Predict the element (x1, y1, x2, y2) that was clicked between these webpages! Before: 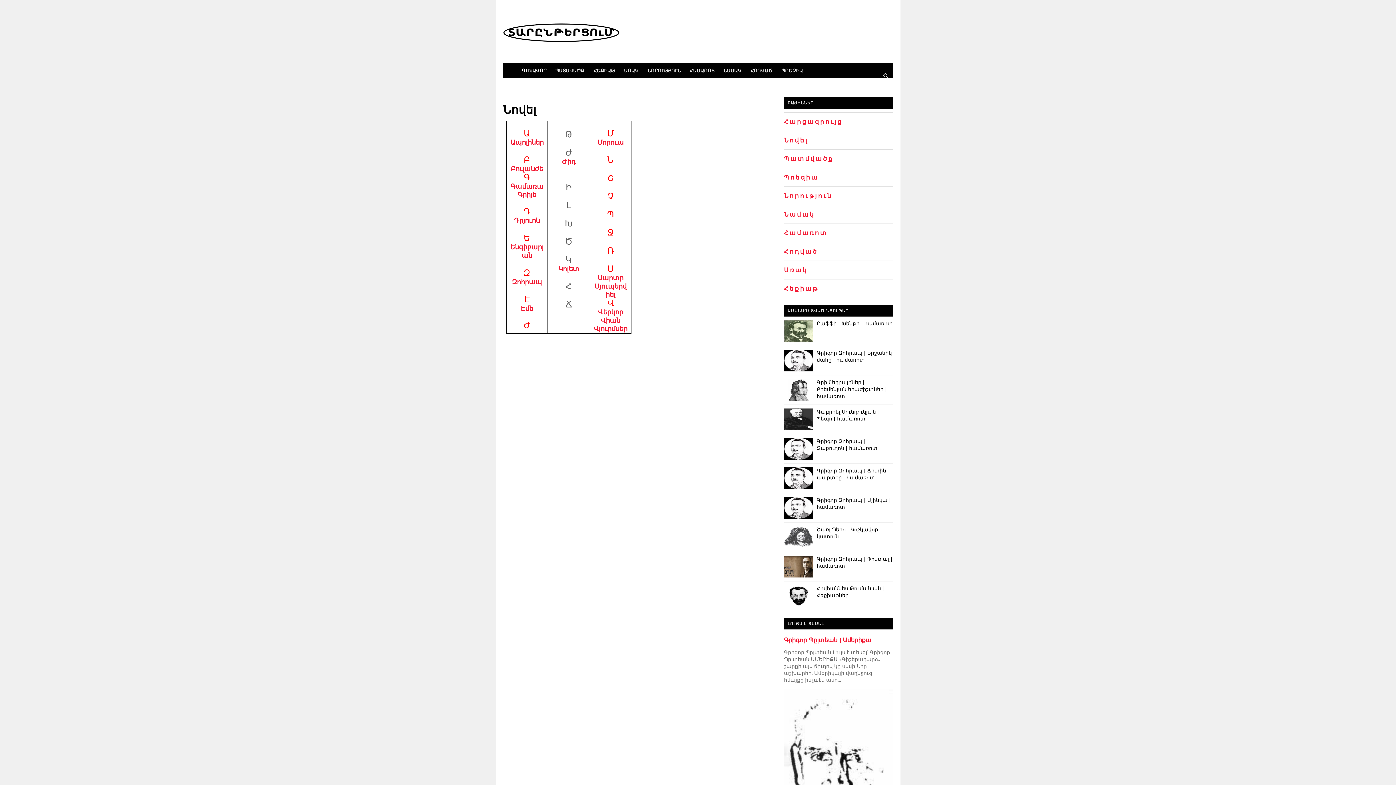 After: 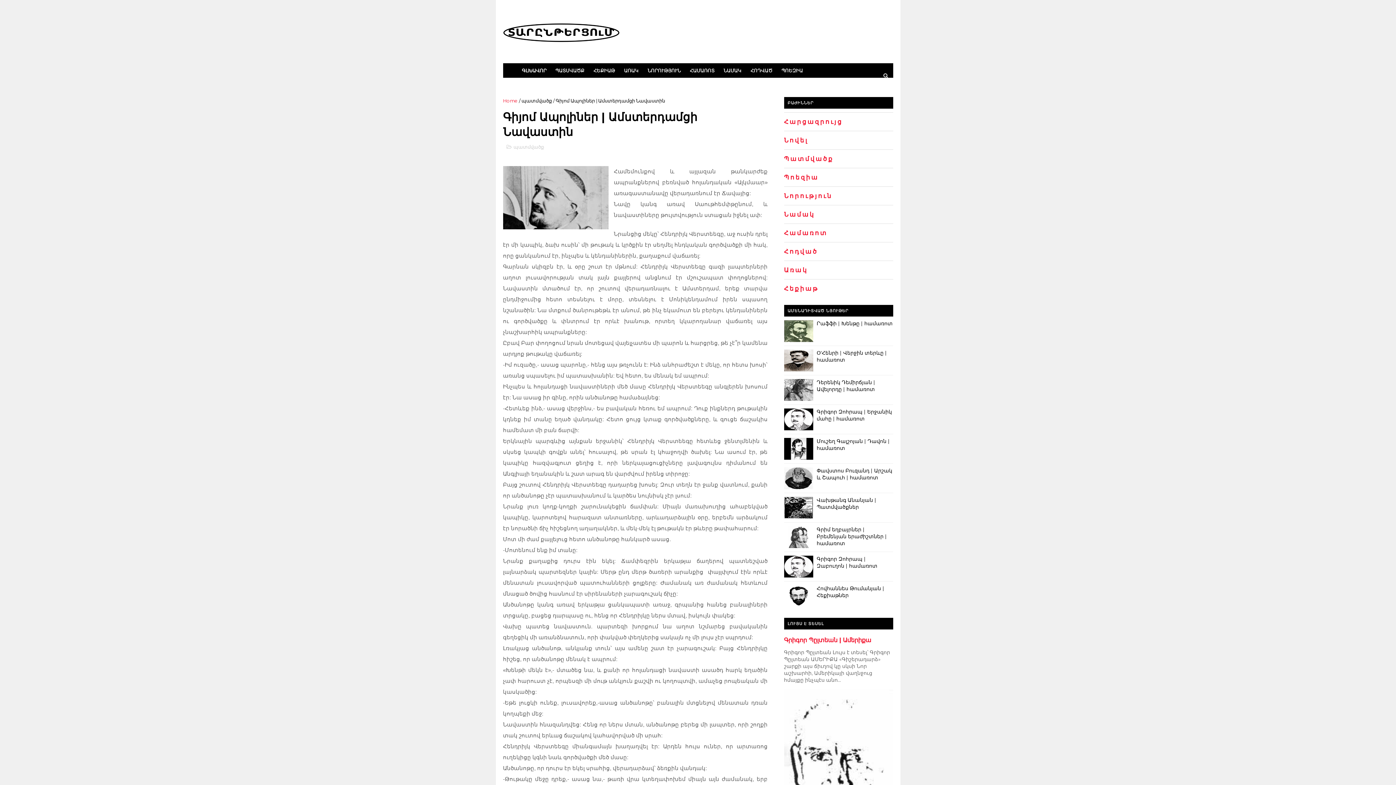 Action: label: Ապոլիներ bbox: (510, 138, 543, 146)